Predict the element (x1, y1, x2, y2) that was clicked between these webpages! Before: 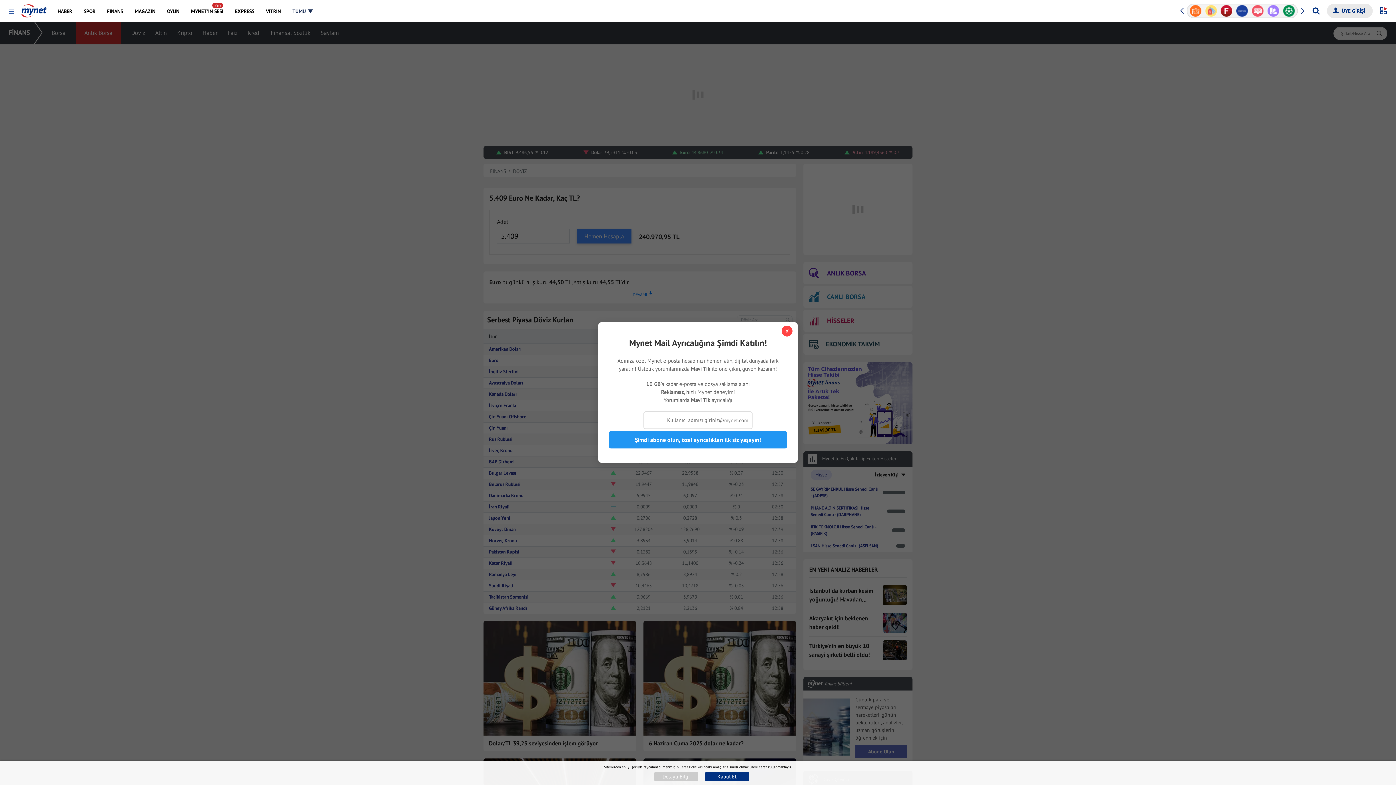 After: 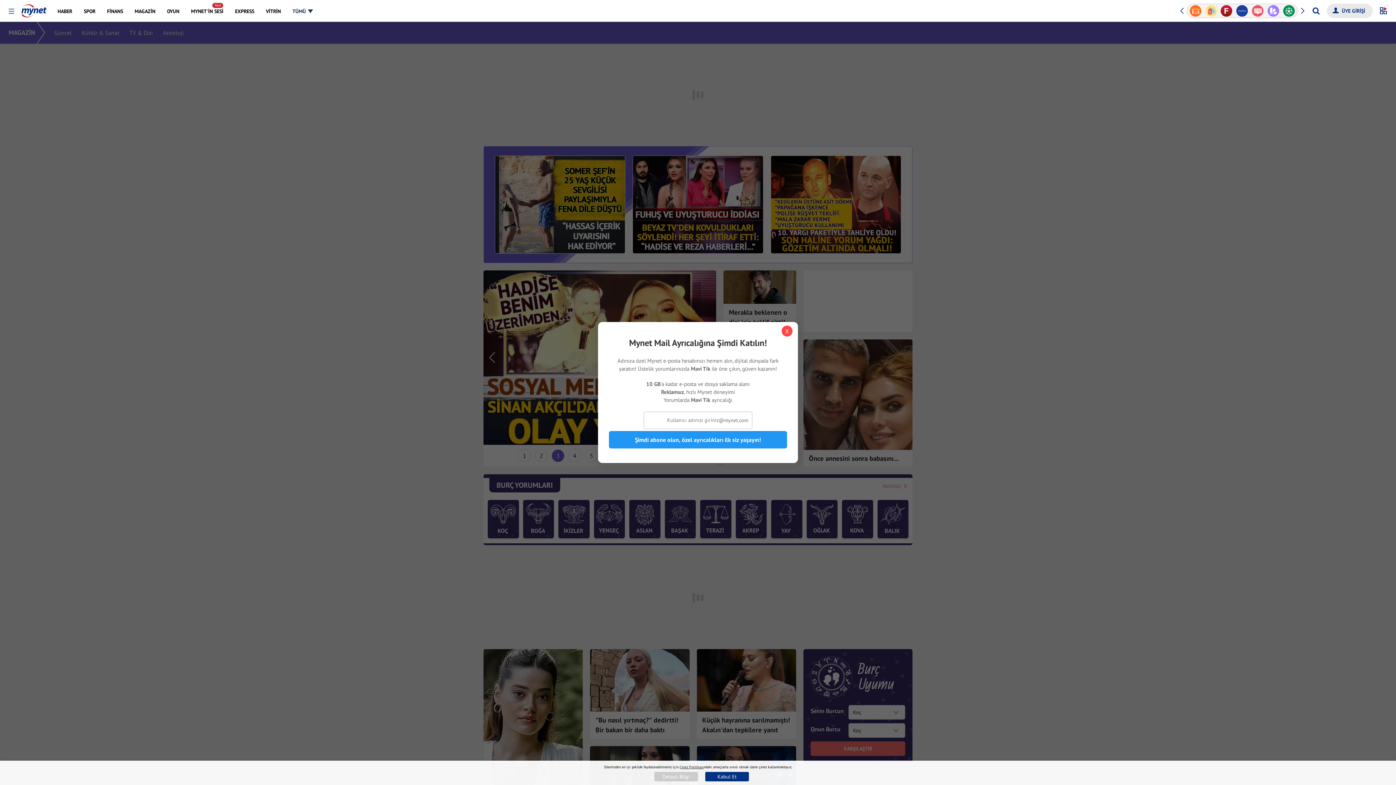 Action: bbox: (129, 0, 160, 21) label: MAGAZİN